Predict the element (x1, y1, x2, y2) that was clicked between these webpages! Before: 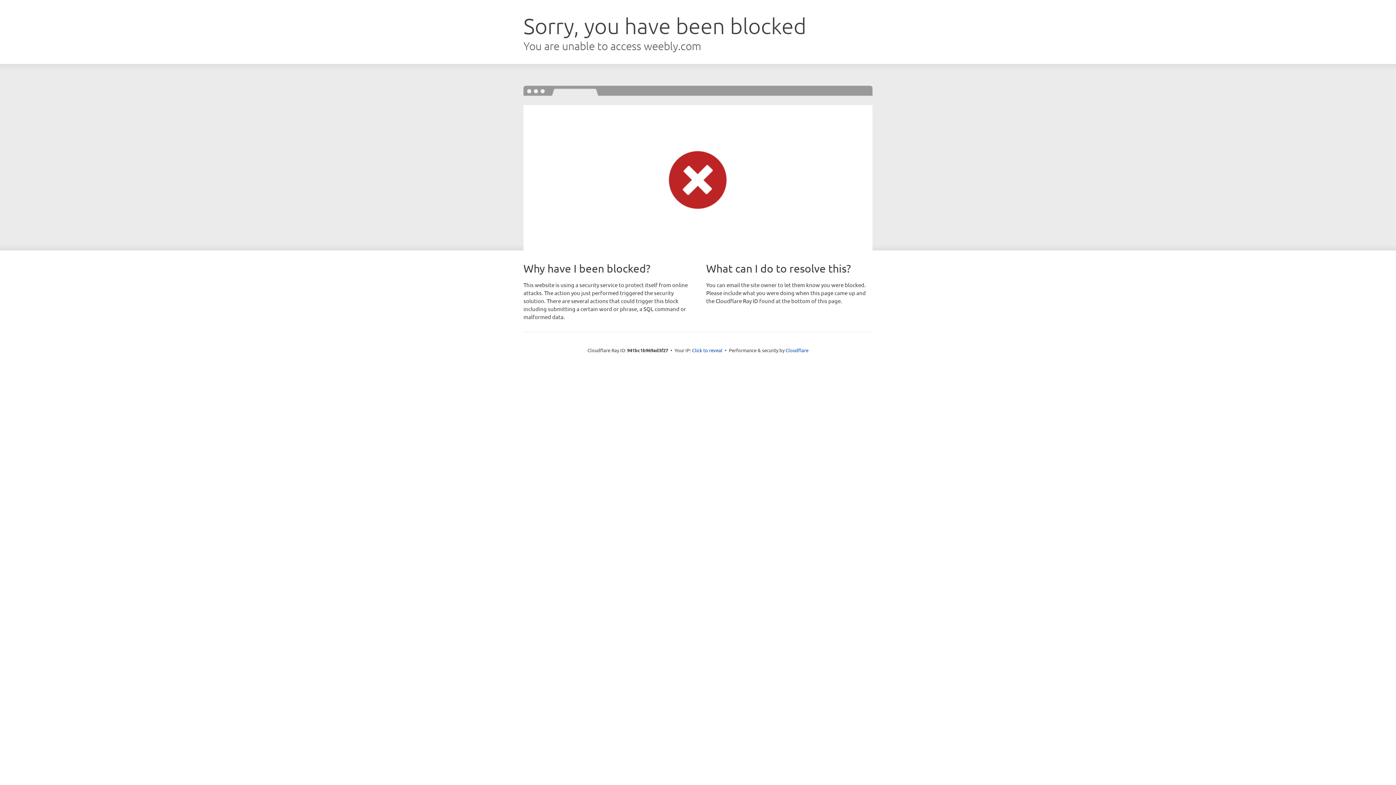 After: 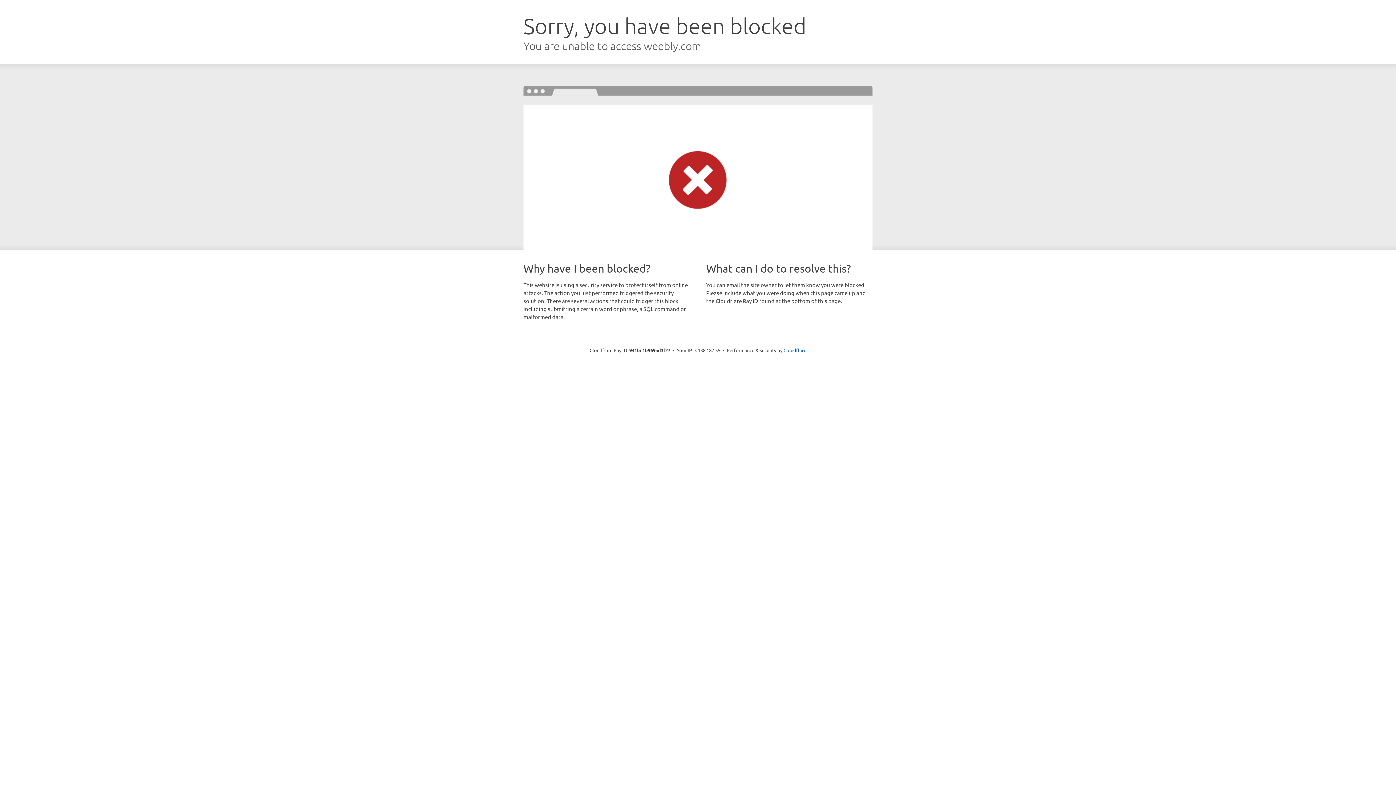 Action: bbox: (692, 346, 722, 353) label: Click to reveal